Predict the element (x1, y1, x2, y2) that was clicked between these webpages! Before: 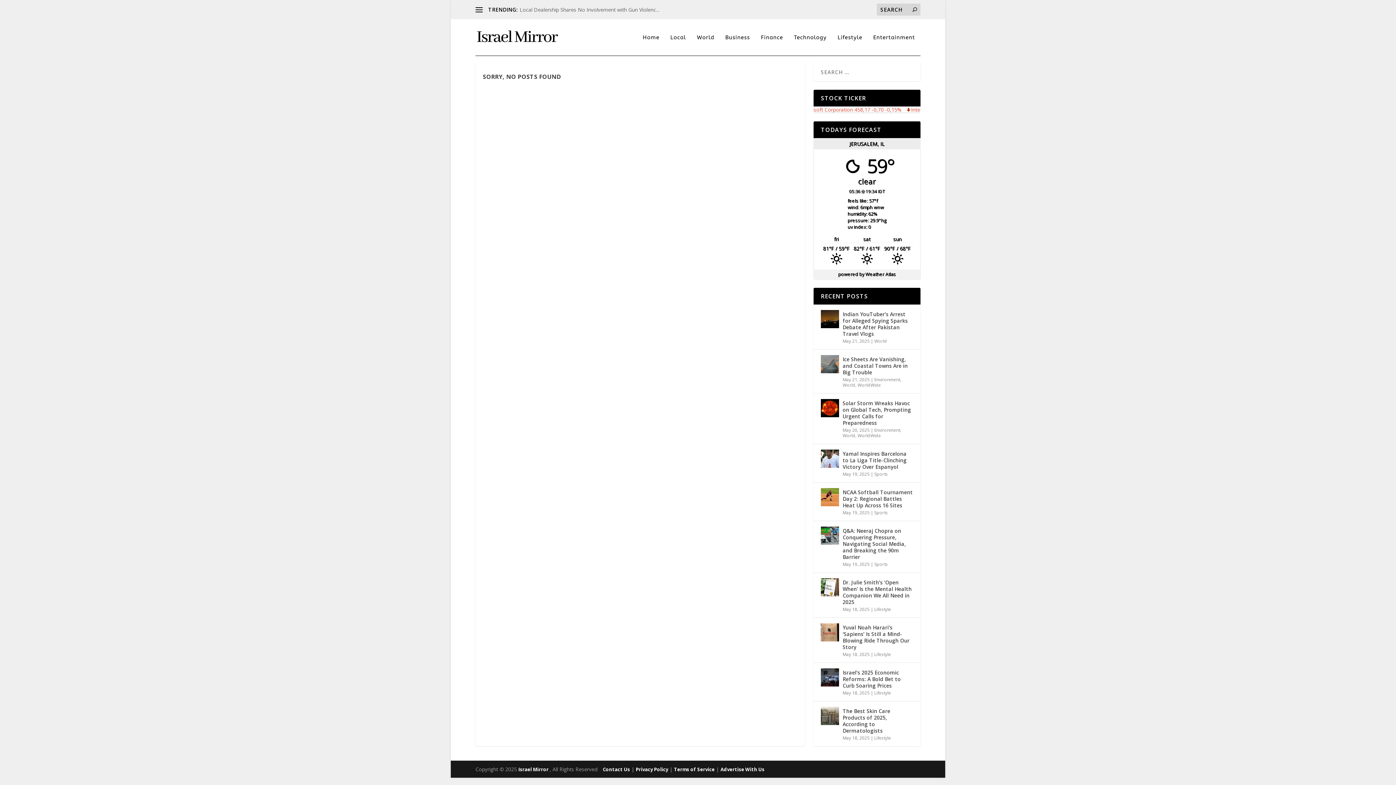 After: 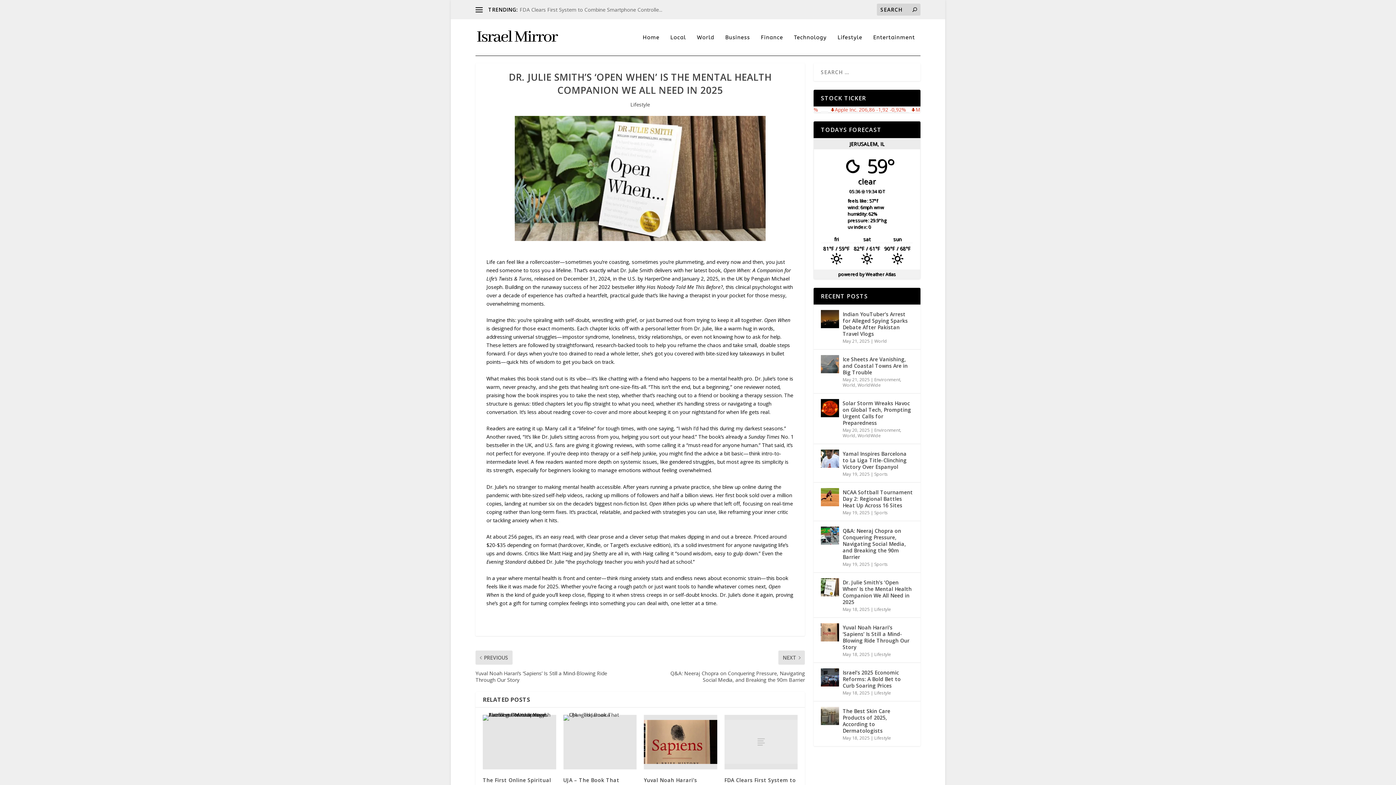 Action: label: Dr. Julie Smith’s ‘Open When’ Is the Mental Health Companion We All Need in 2025 bbox: (842, 578, 913, 607)